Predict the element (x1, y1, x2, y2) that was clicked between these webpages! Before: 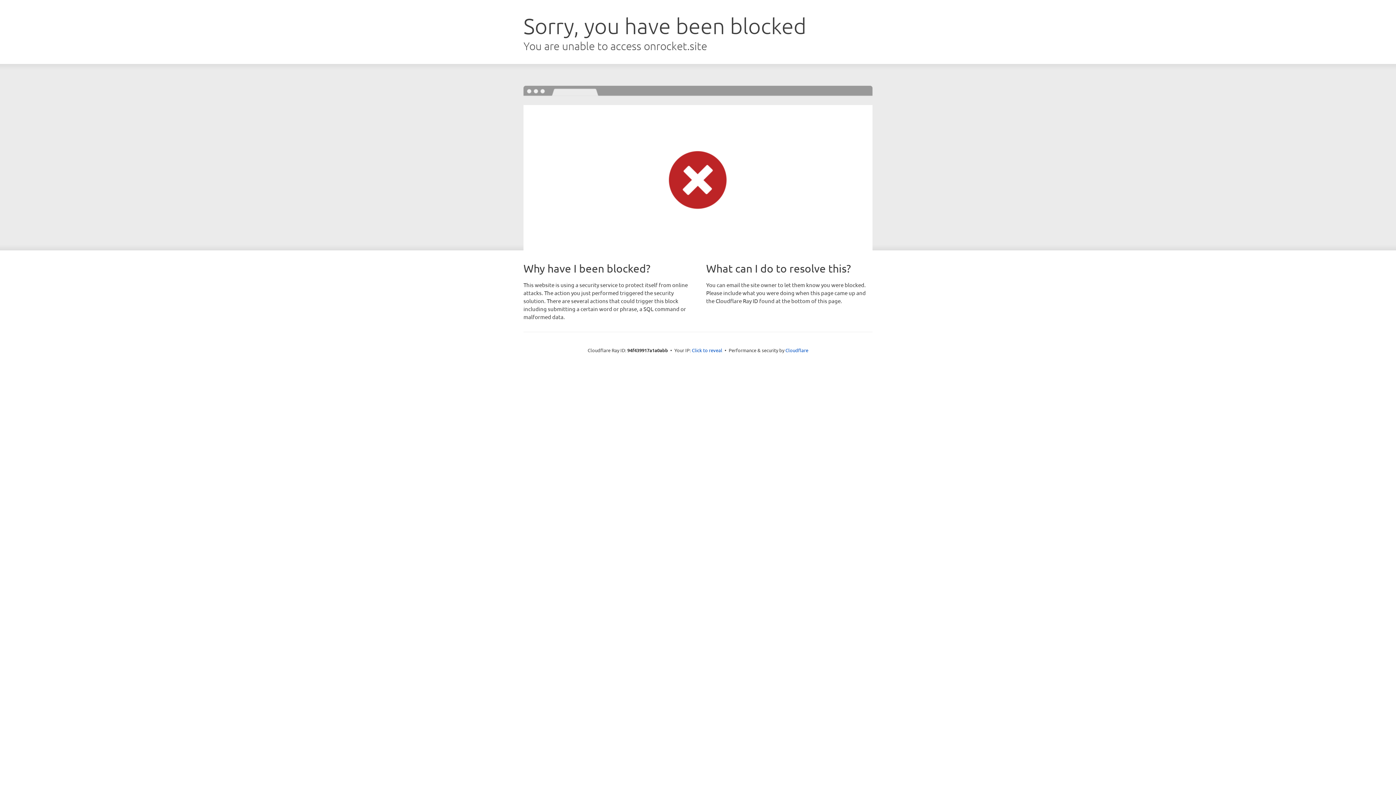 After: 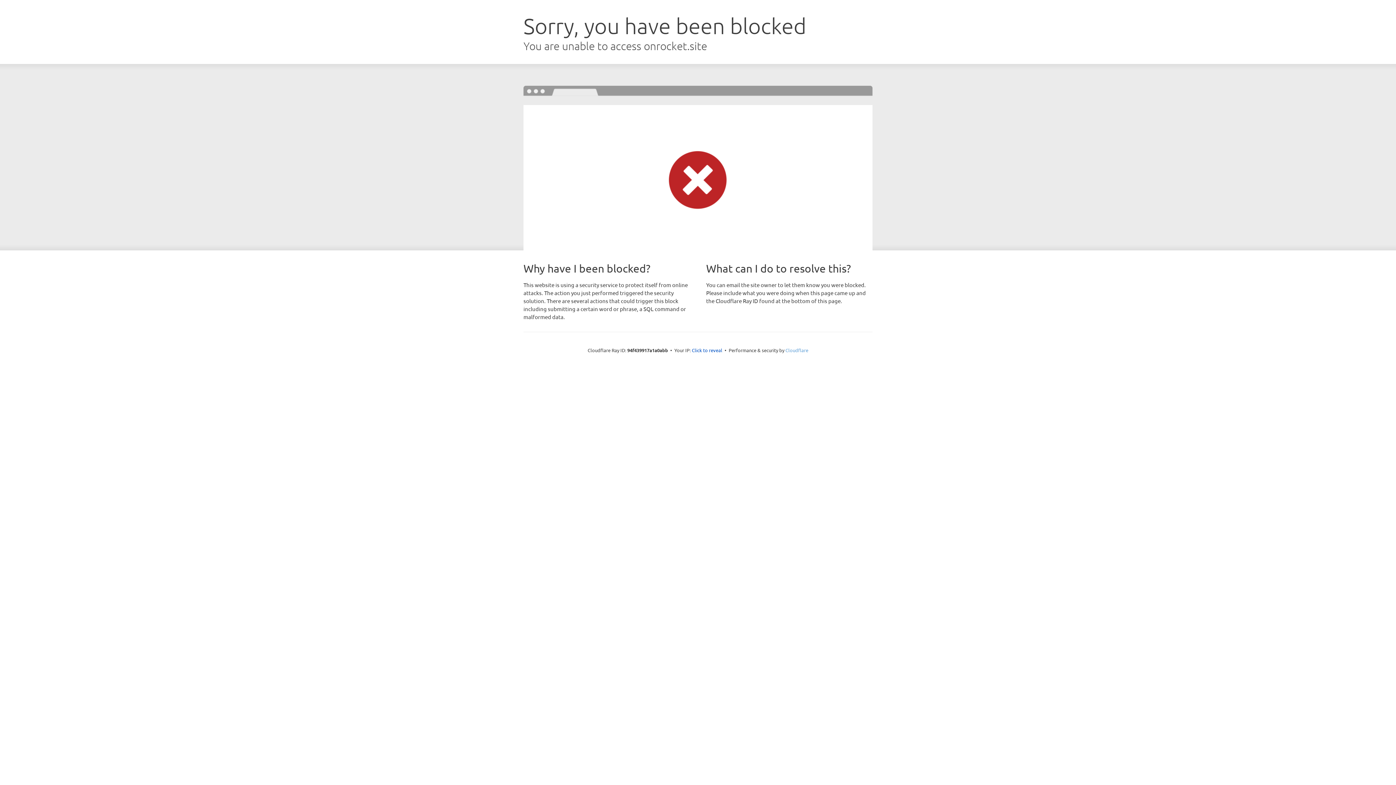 Action: bbox: (785, 347, 808, 353) label: Cloudflare